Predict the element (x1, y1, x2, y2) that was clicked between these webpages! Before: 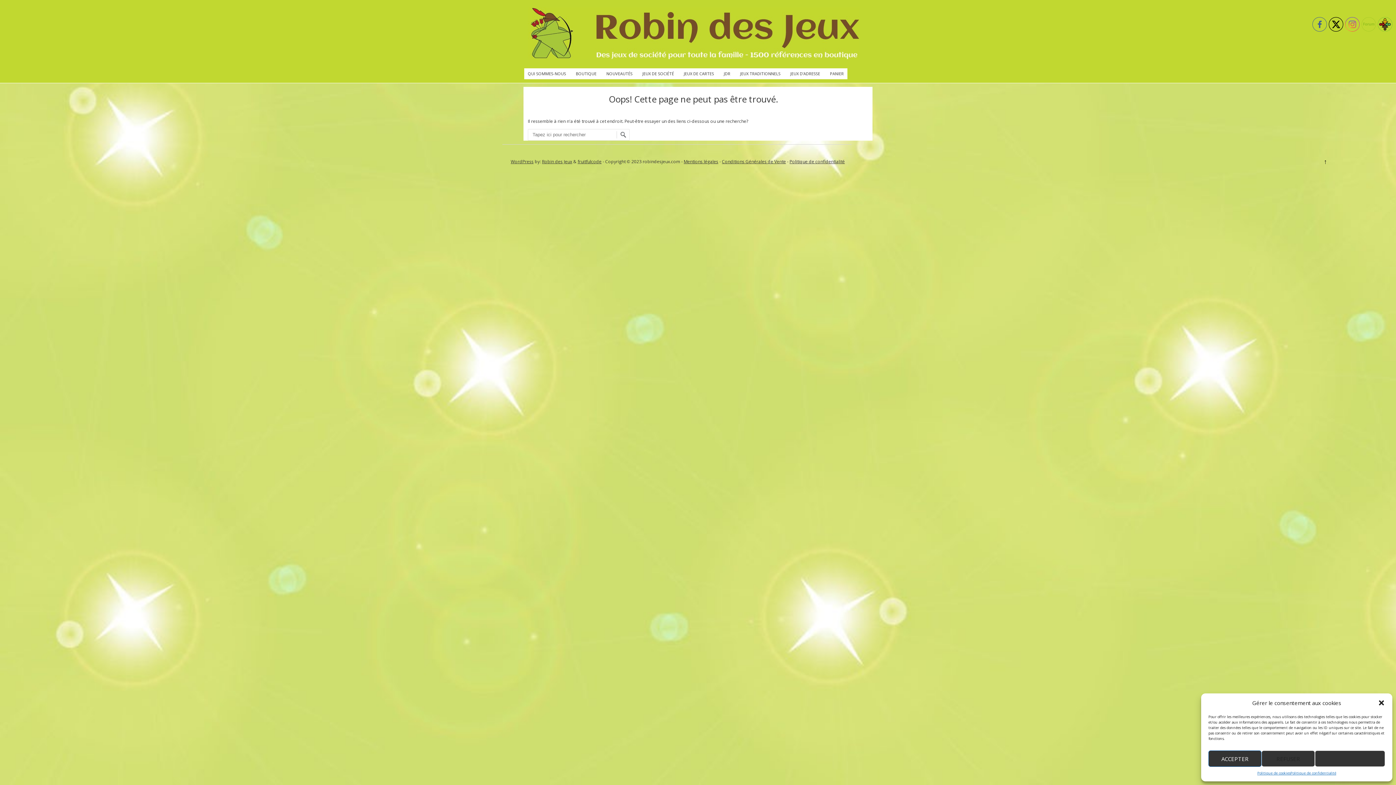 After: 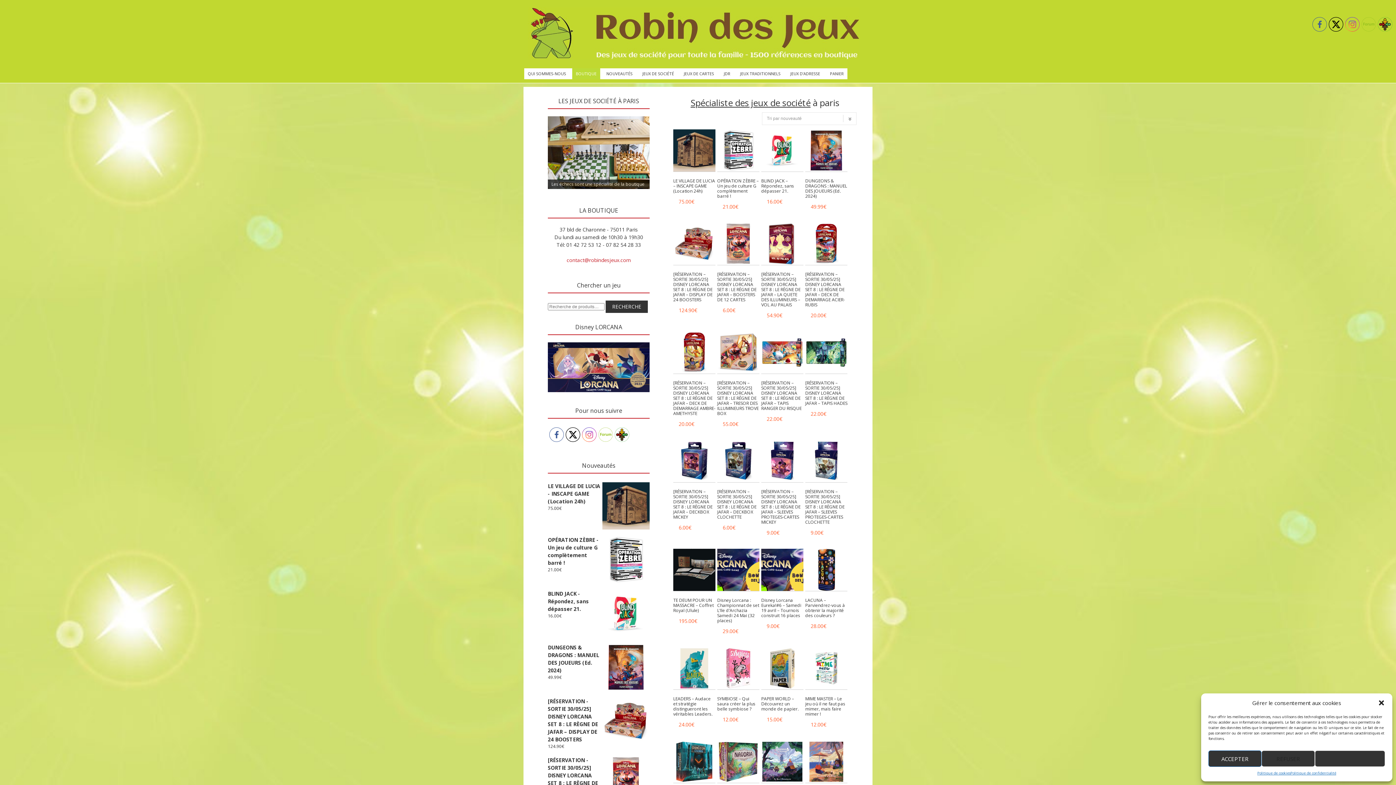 Action: bbox: (572, 68, 600, 79) label: BOUTIQUE